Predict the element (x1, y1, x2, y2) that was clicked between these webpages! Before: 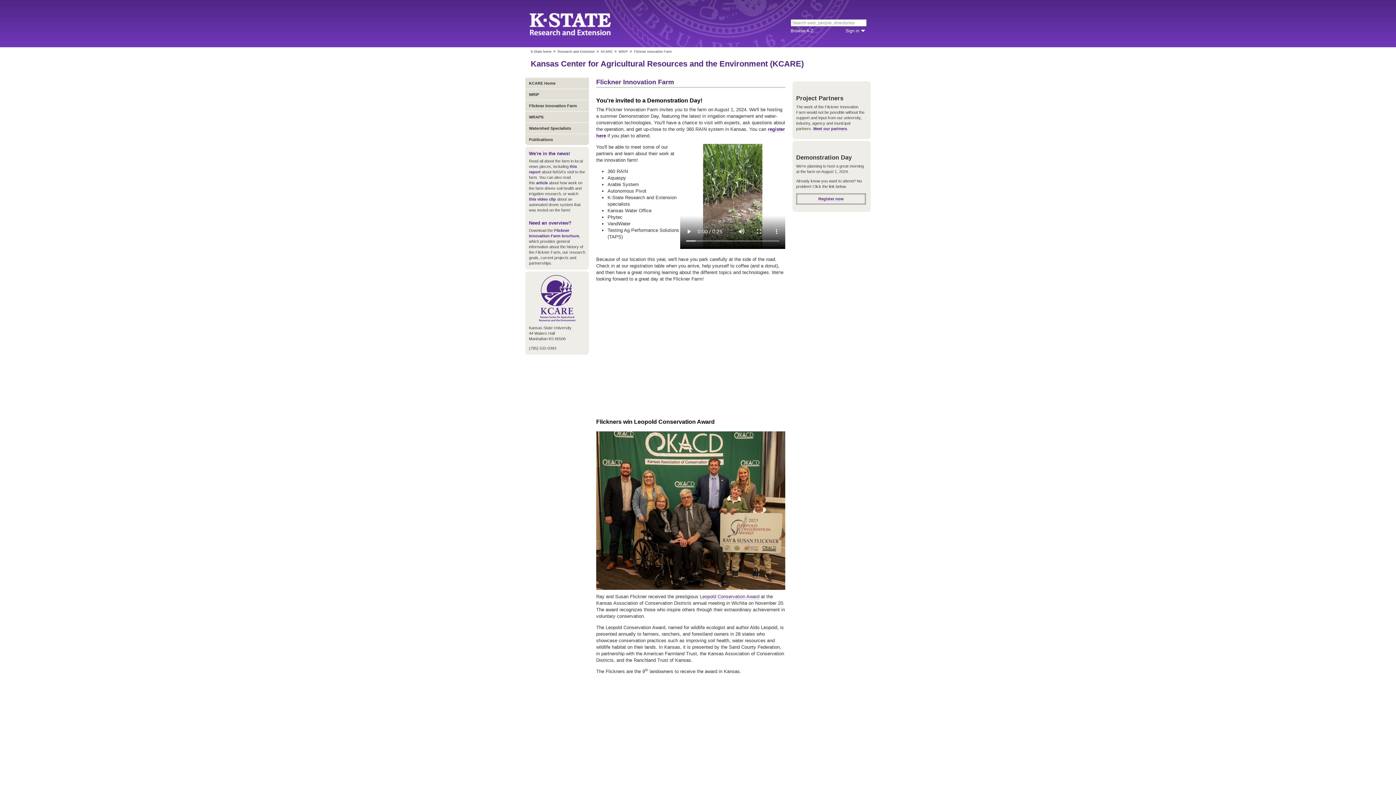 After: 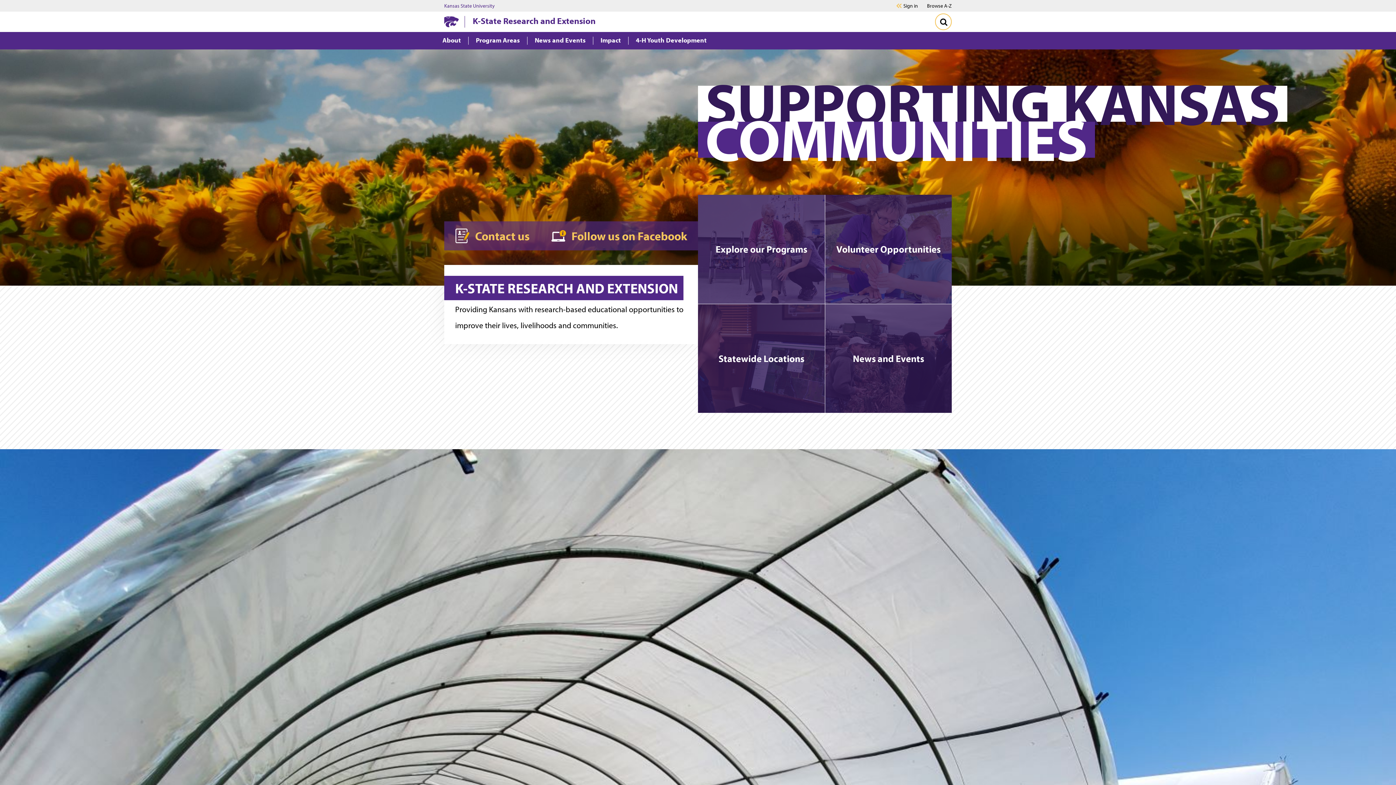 Action: bbox: (557, 49, 594, 53) label: Research and Extension